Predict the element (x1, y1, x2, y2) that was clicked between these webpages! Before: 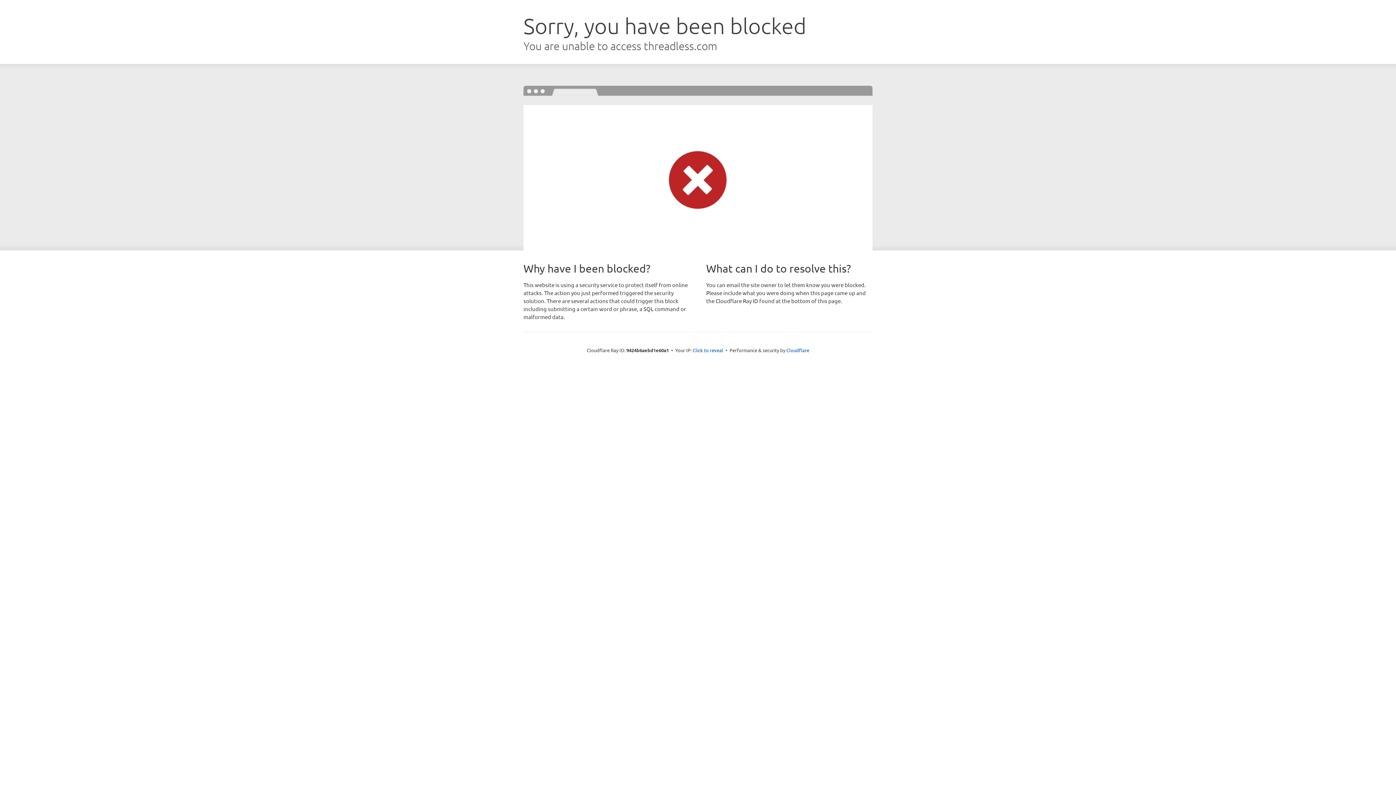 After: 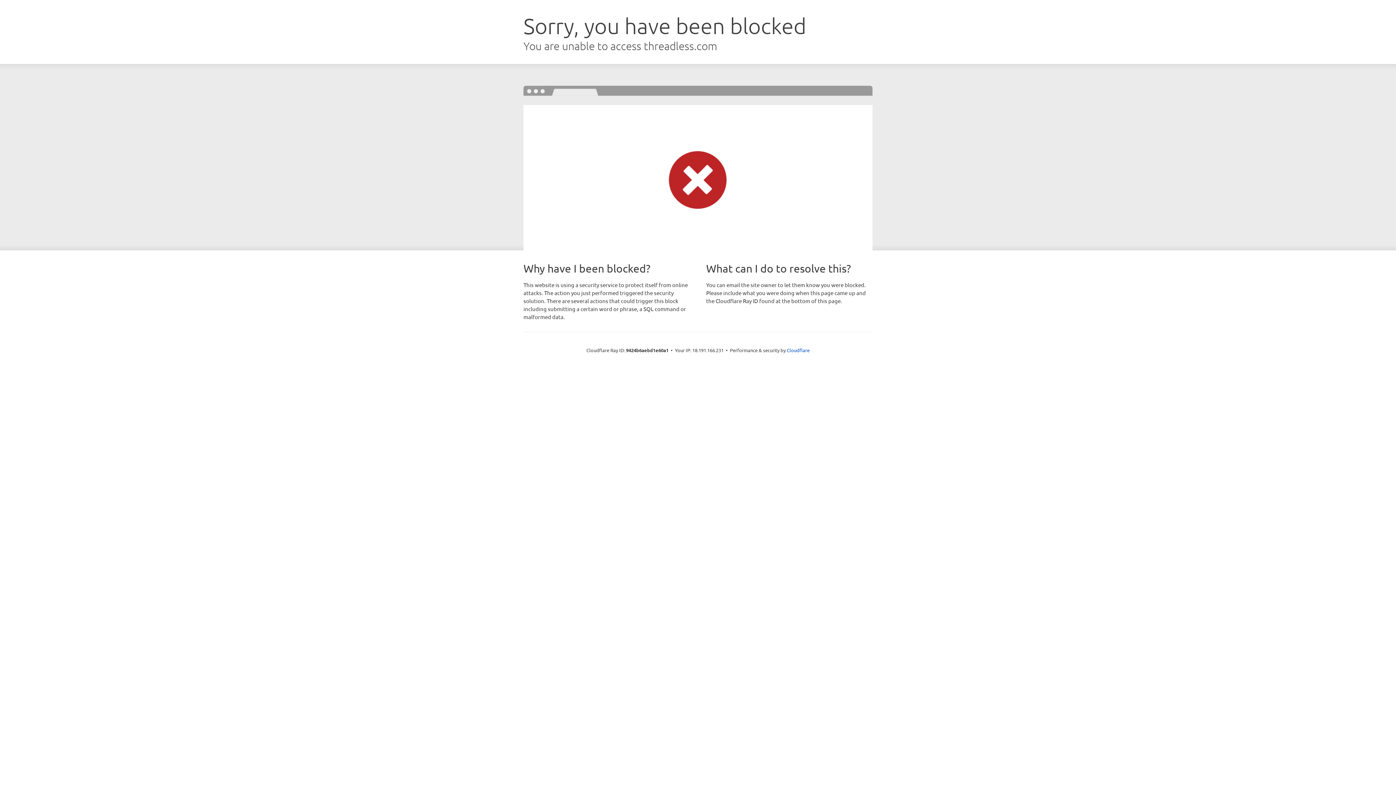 Action: bbox: (692, 346, 723, 353) label: Click to reveal